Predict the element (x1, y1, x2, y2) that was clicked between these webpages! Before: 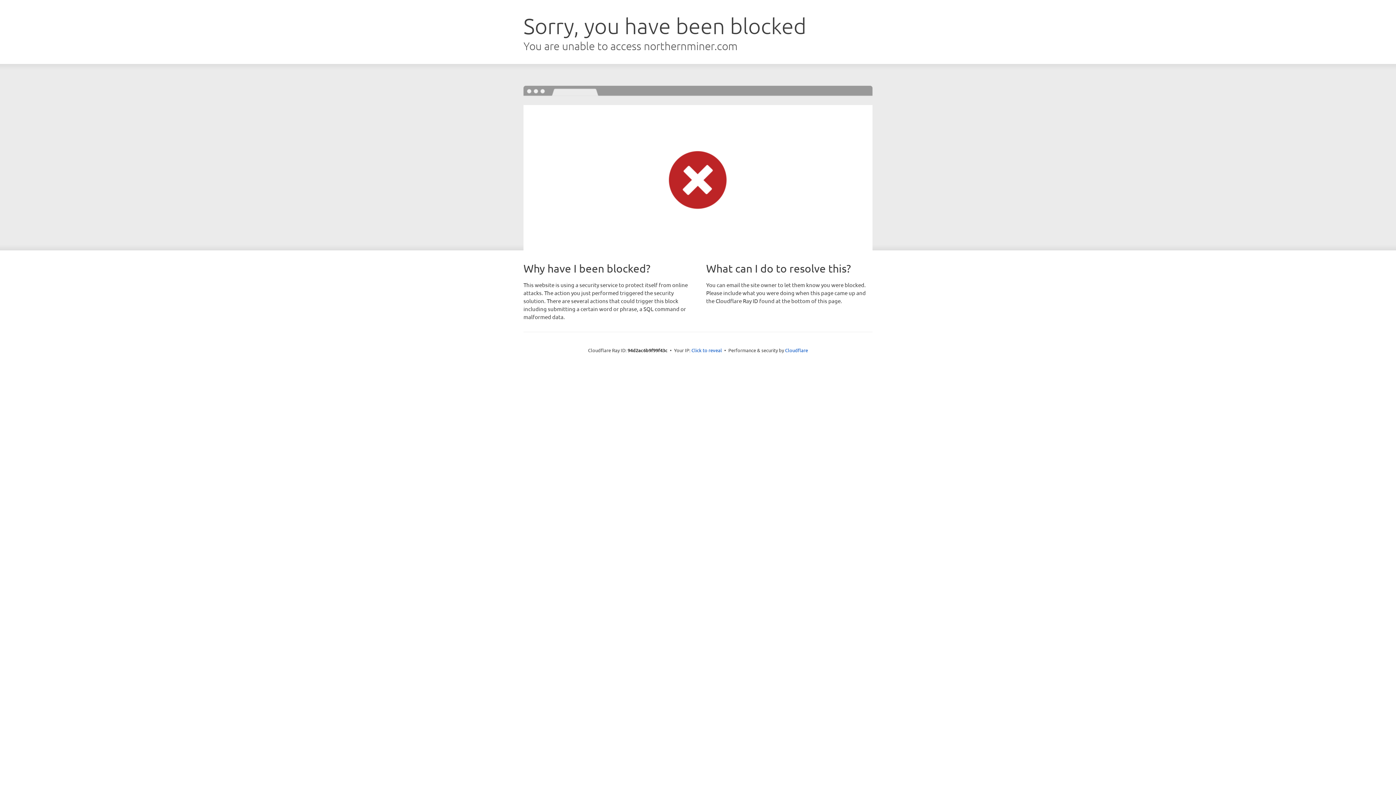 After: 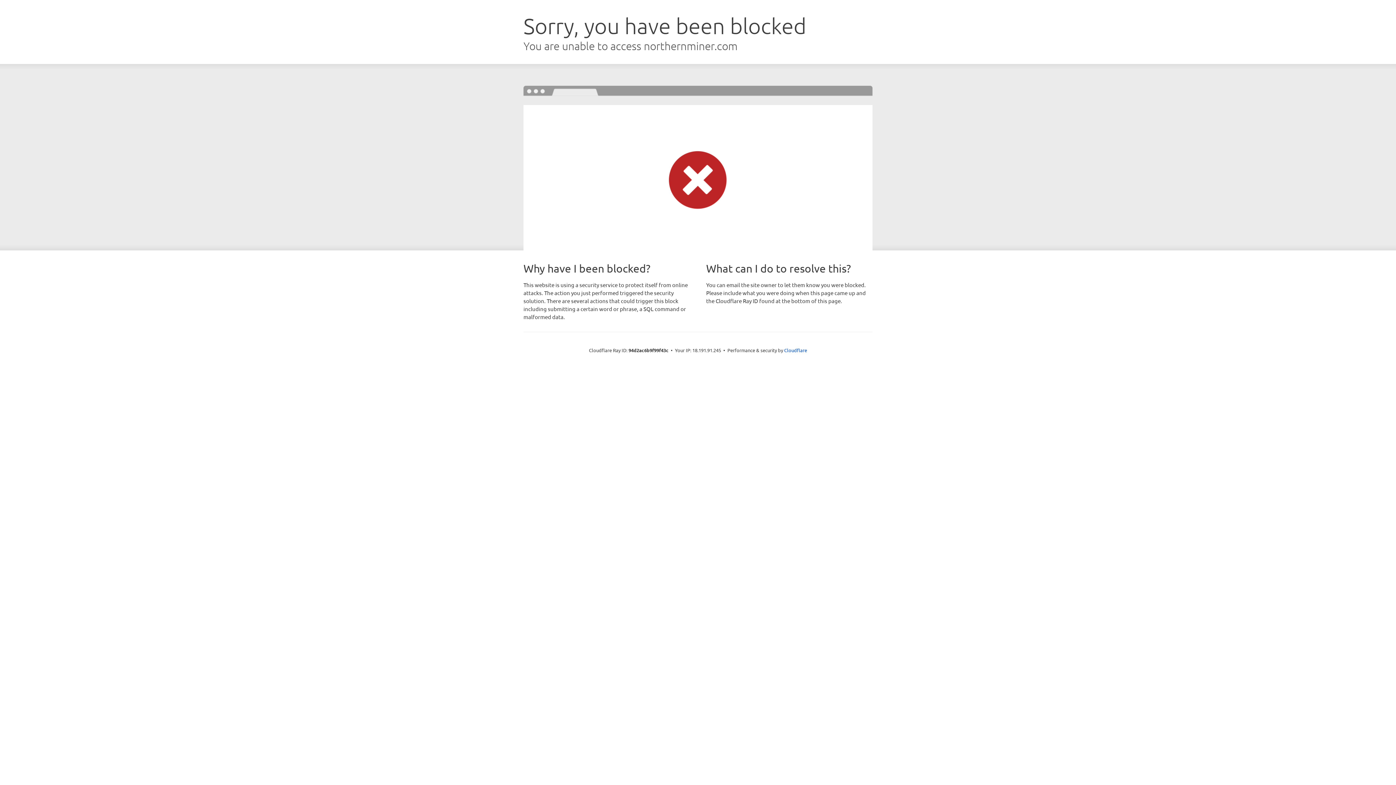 Action: label: Click to reveal bbox: (691, 346, 722, 353)